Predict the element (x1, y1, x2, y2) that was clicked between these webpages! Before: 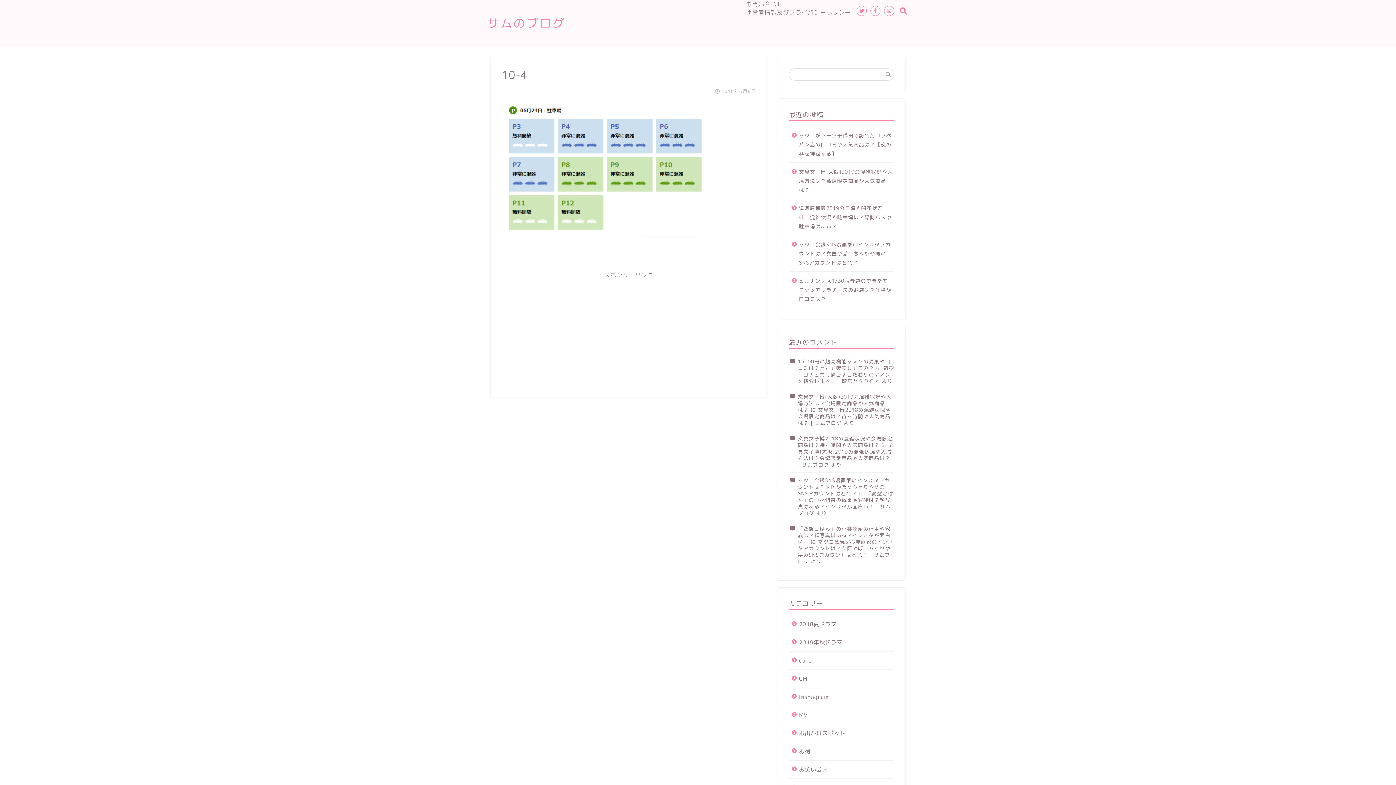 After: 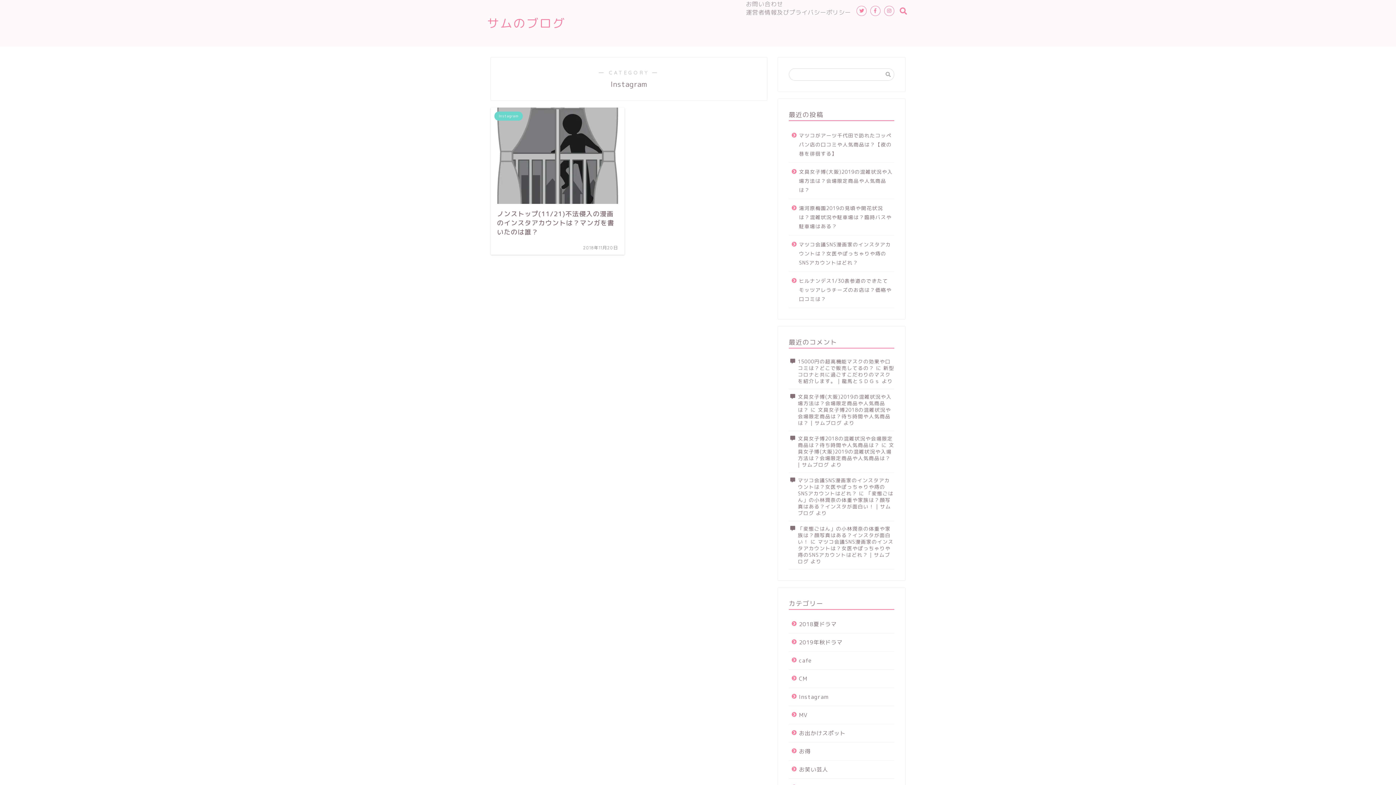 Action: label: Instagram bbox: (789, 688, 893, 706)